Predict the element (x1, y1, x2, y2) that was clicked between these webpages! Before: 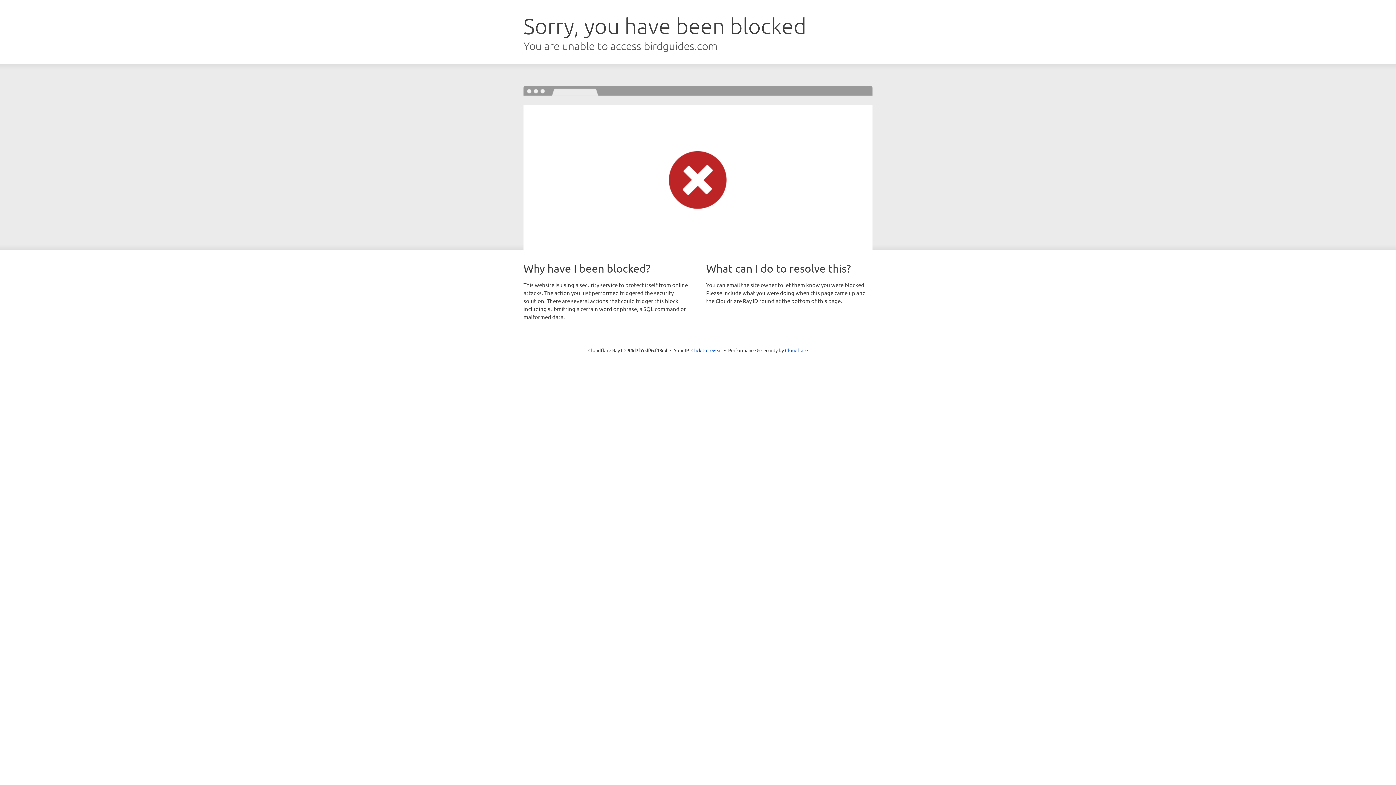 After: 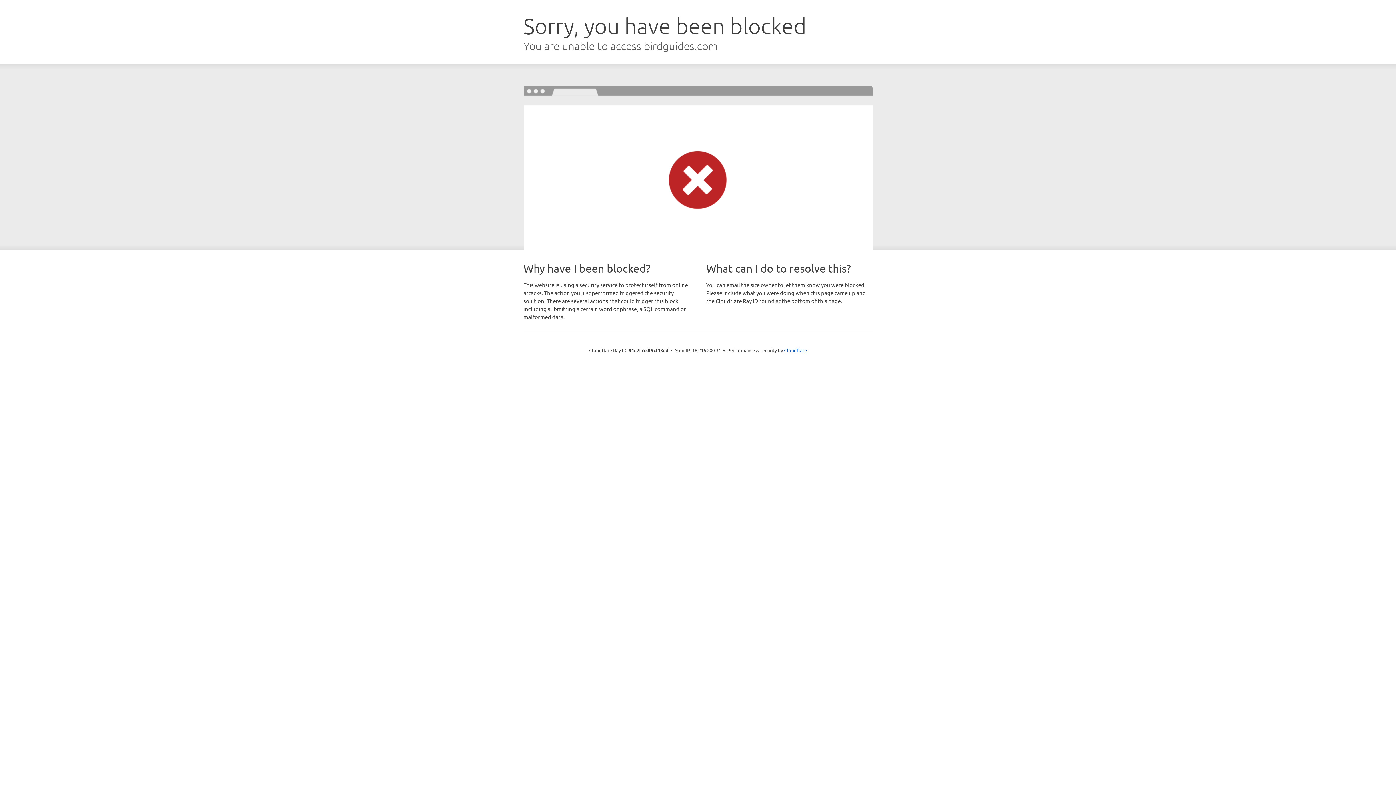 Action: label: Click to reveal bbox: (691, 346, 722, 353)